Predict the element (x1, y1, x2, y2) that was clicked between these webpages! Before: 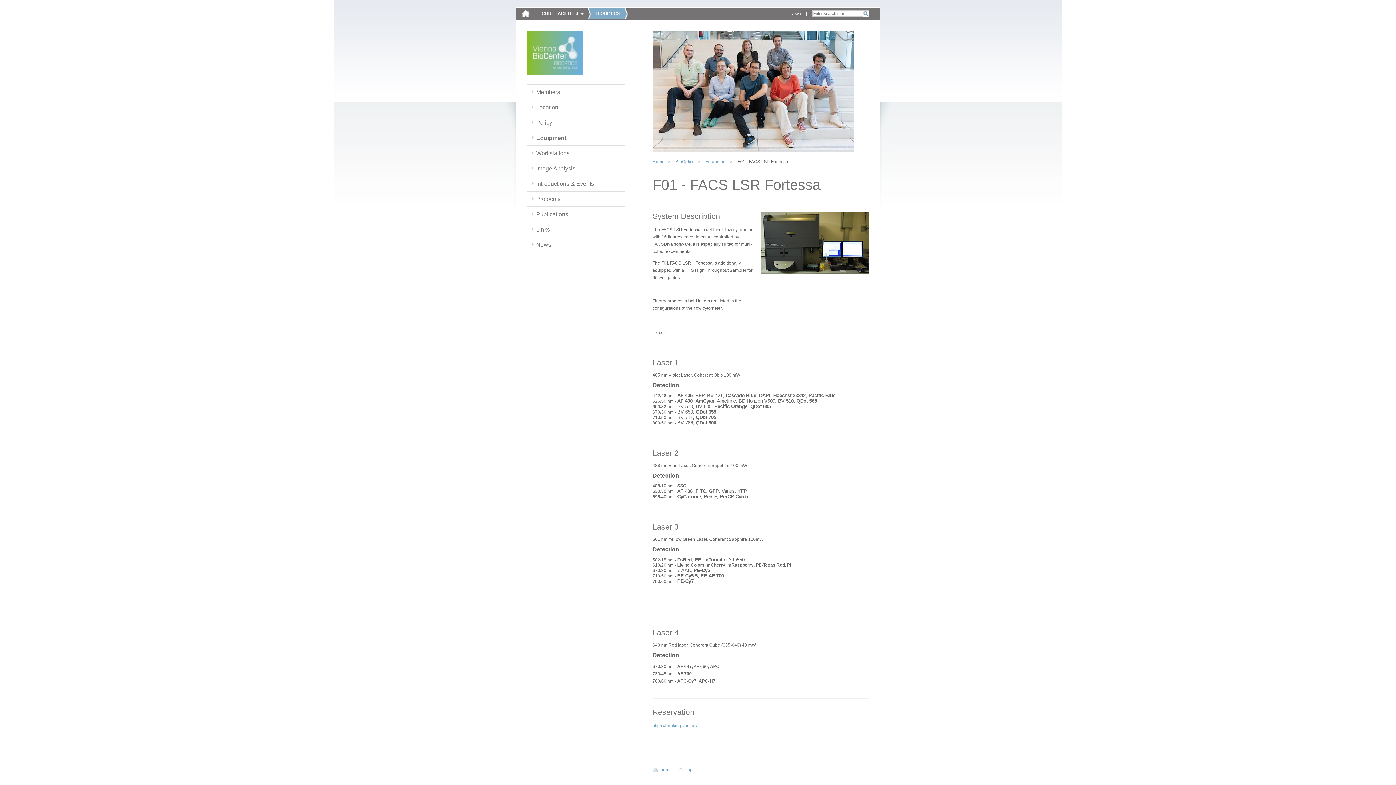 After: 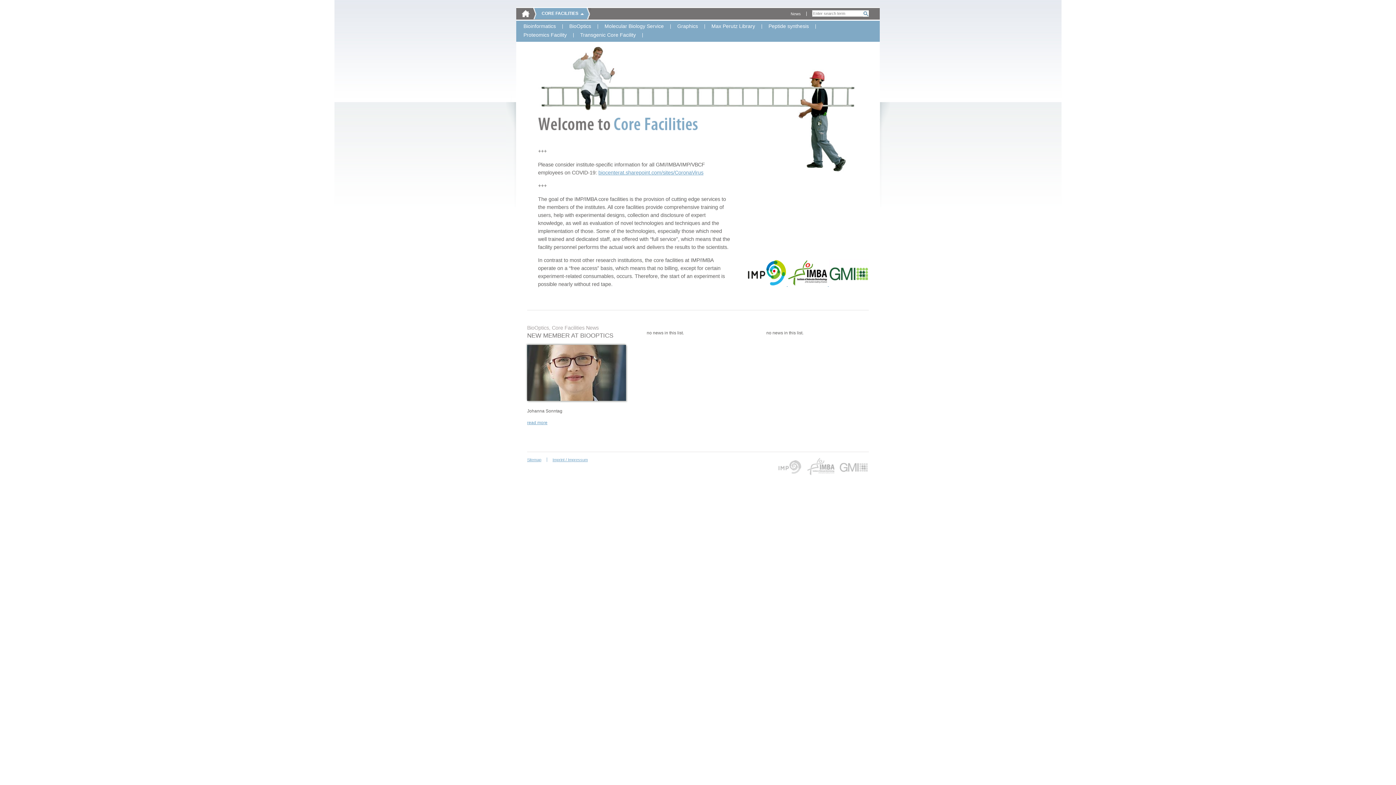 Action: bbox: (521, 9, 530, 17)